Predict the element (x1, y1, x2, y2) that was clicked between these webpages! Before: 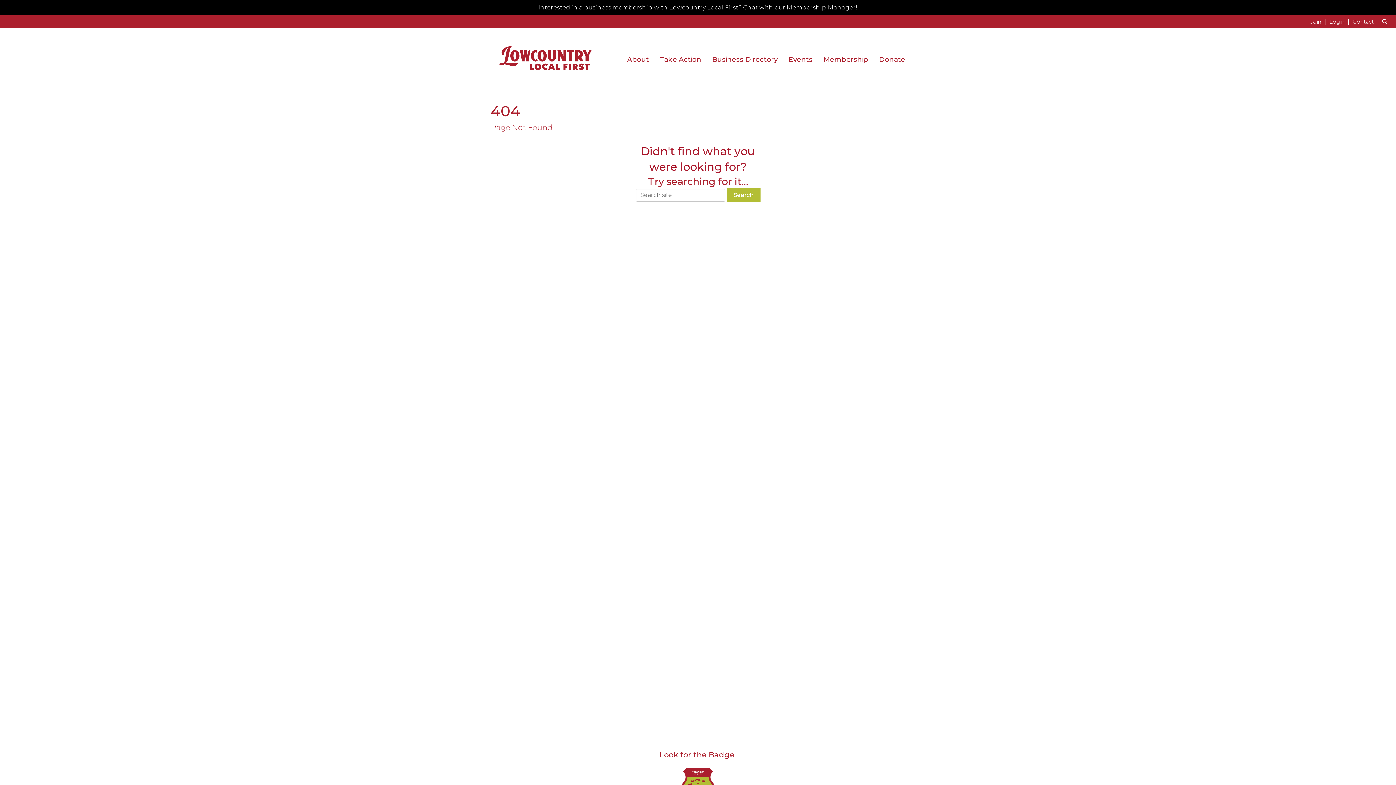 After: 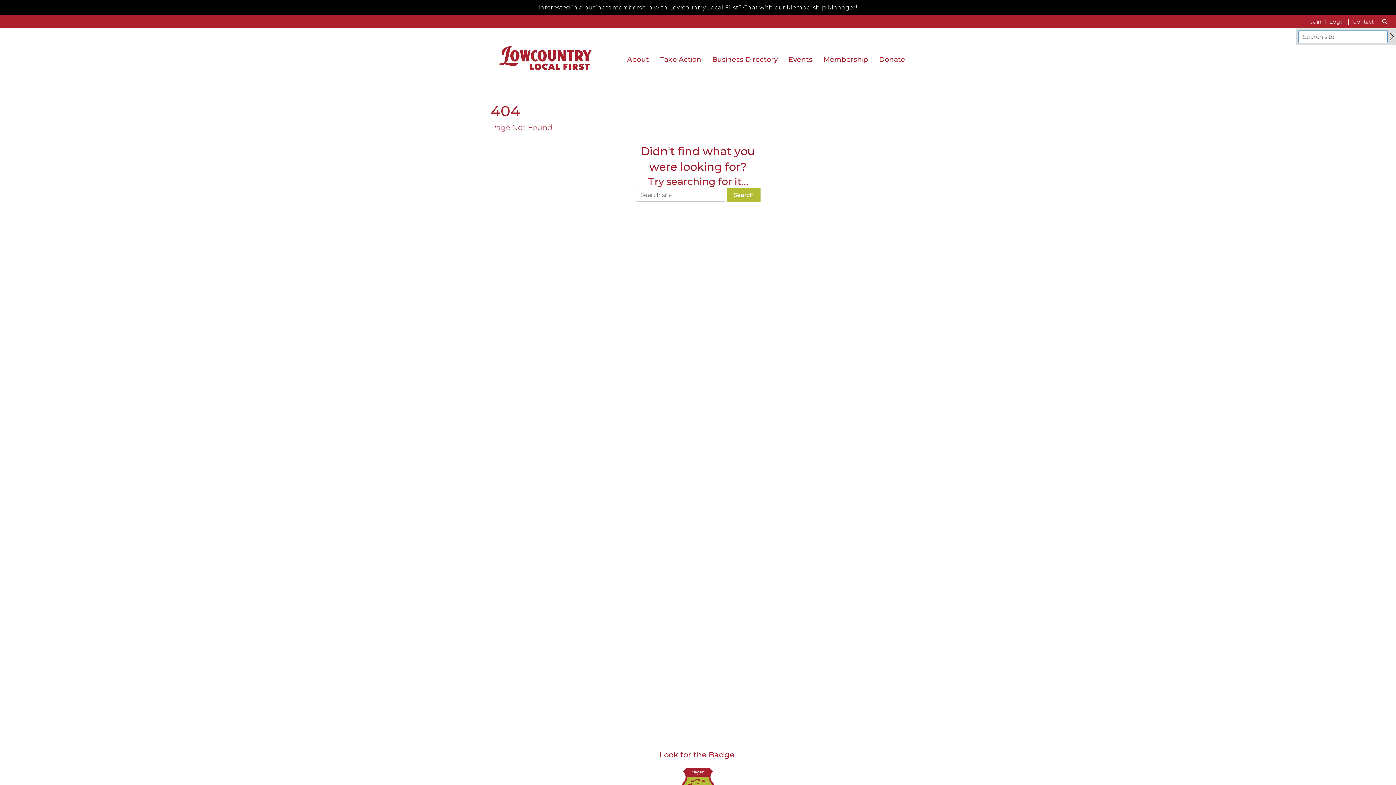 Action: bbox: (1382, 18, 1390, 25) label: Search Site